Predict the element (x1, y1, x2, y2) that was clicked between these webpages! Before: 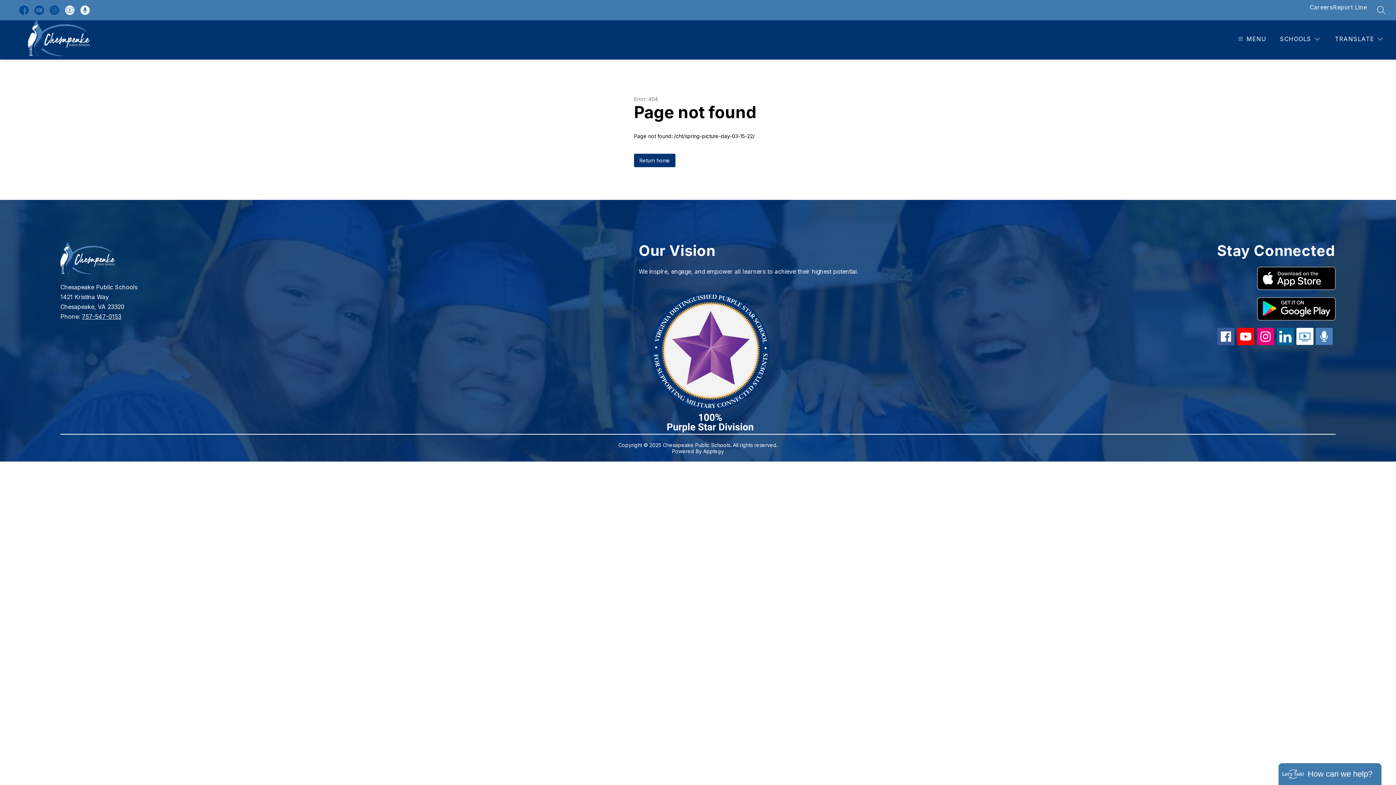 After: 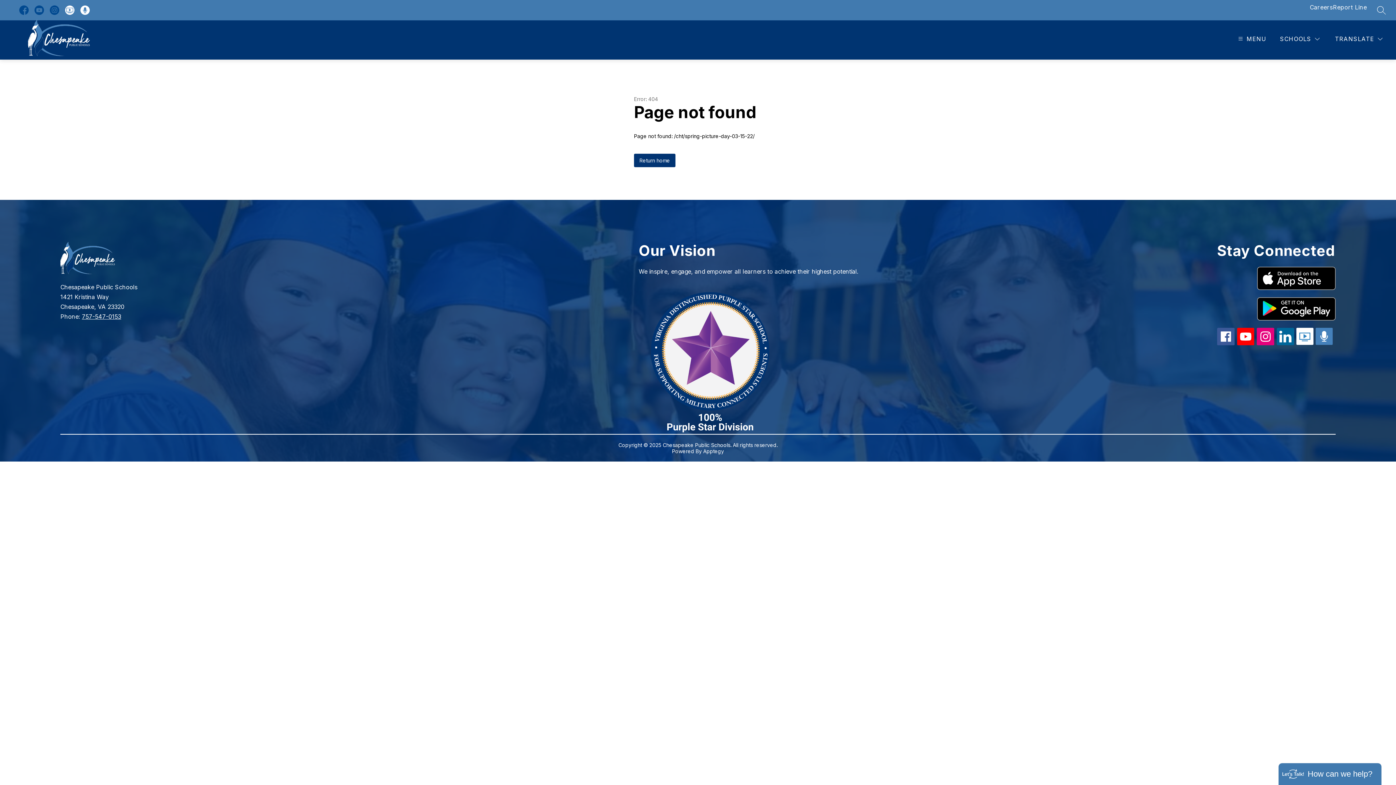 Action: bbox: (1217, 297, 1335, 320)